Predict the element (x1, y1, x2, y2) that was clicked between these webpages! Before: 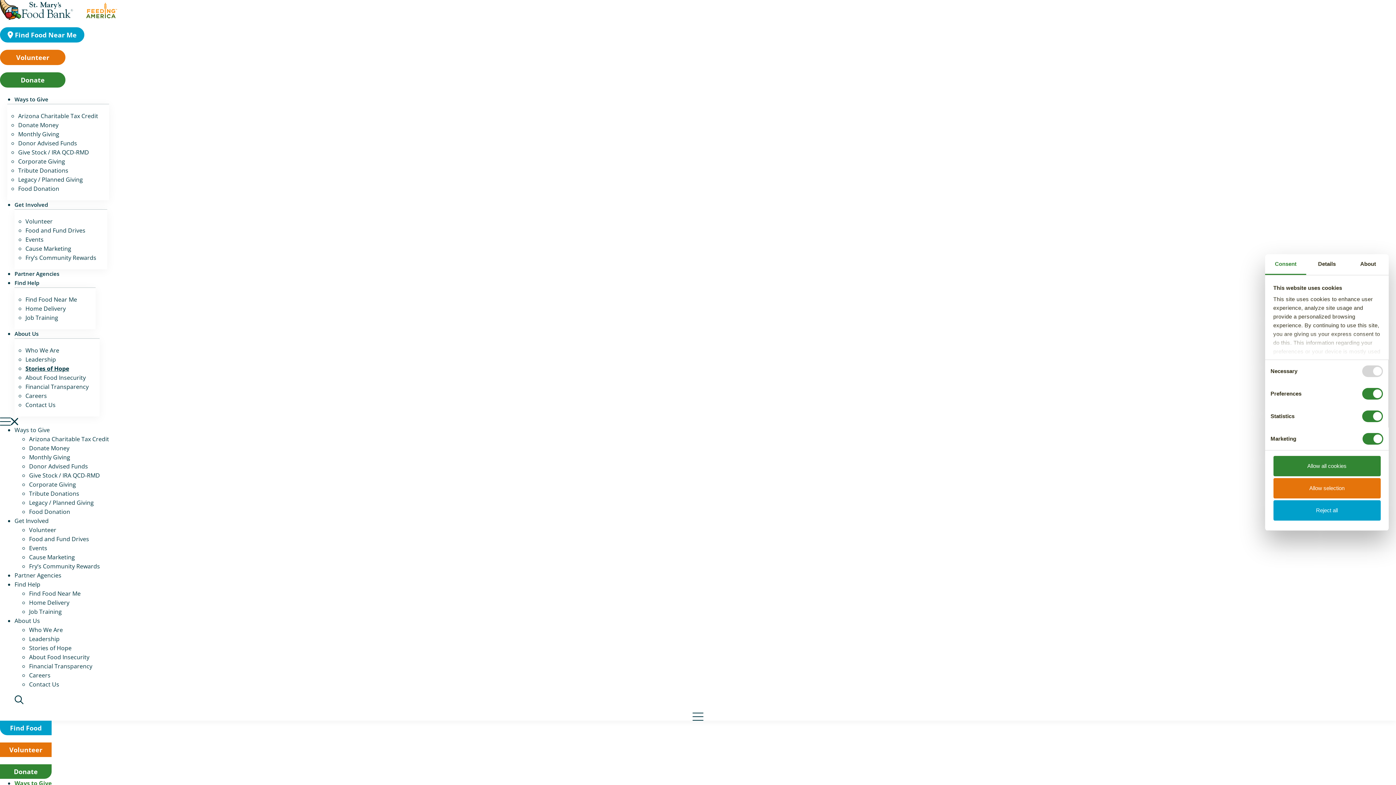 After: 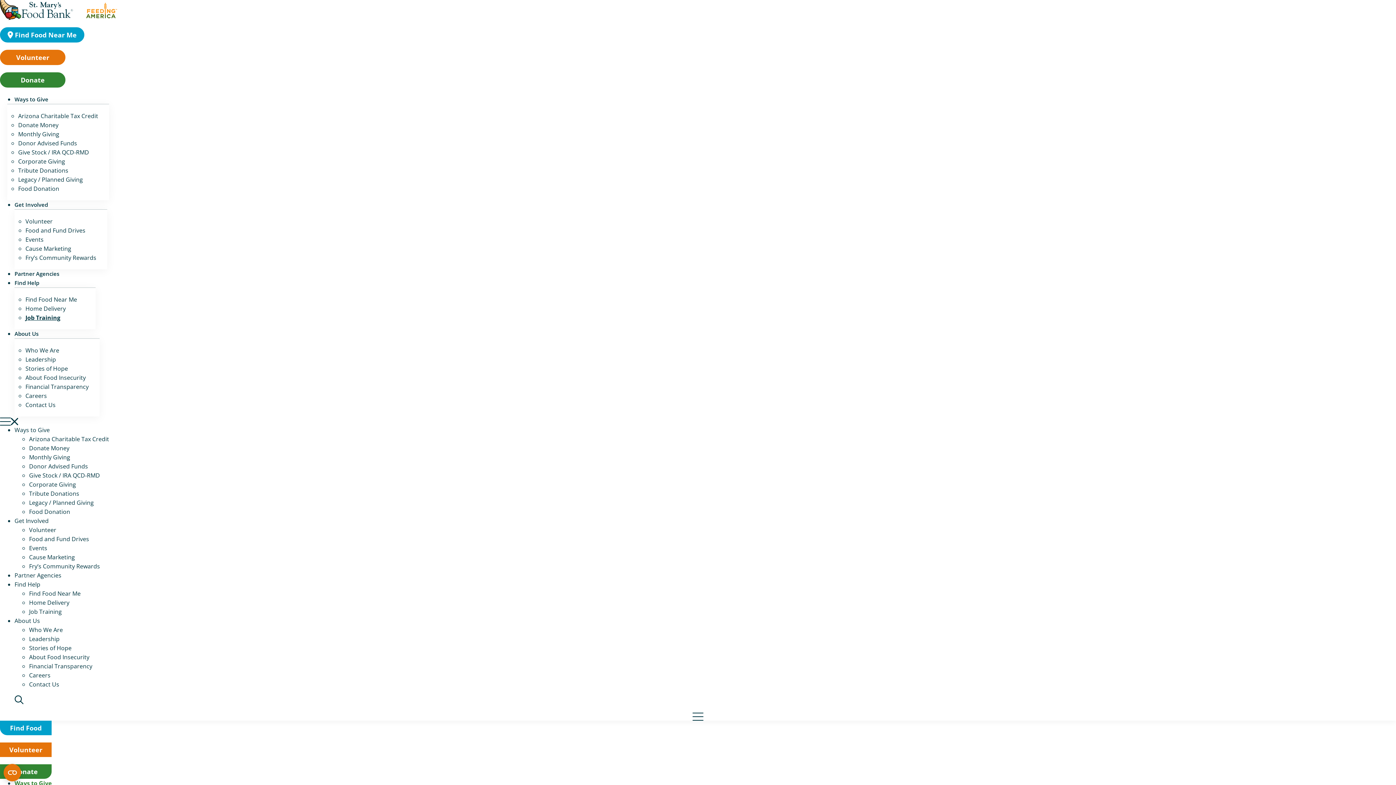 Action: bbox: (25, 312, 58, 323) label: Job Training